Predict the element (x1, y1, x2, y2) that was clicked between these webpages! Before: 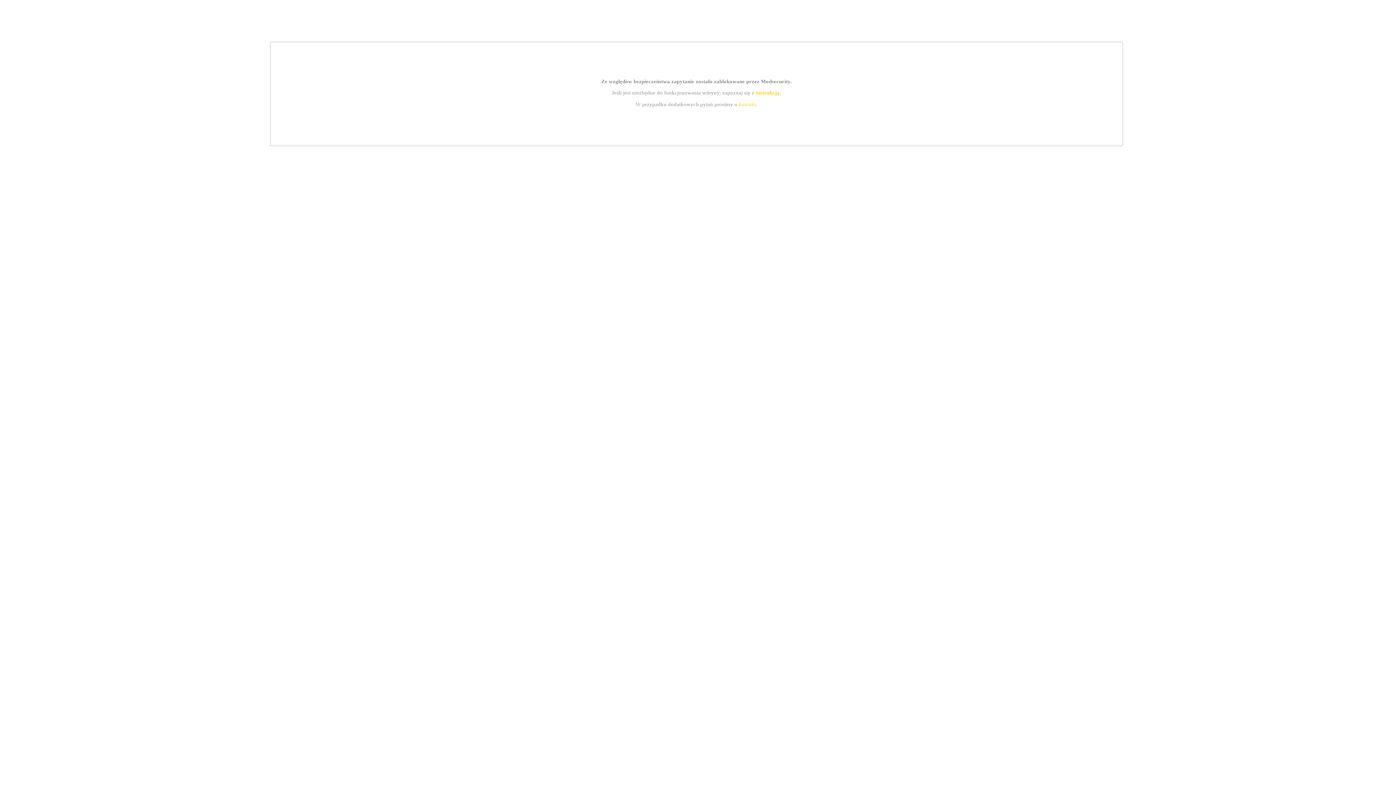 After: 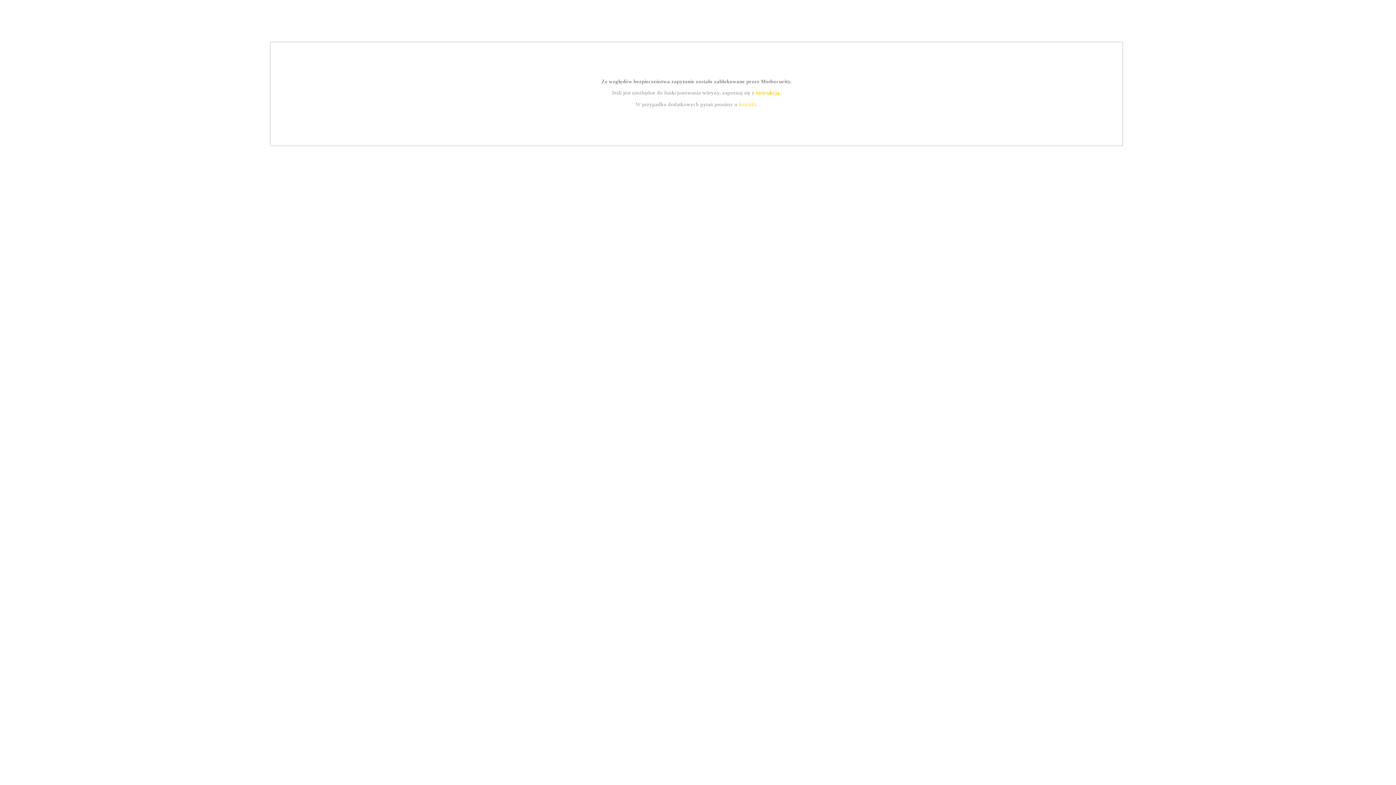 Action: bbox: (739, 101, 756, 107) label: kontakt